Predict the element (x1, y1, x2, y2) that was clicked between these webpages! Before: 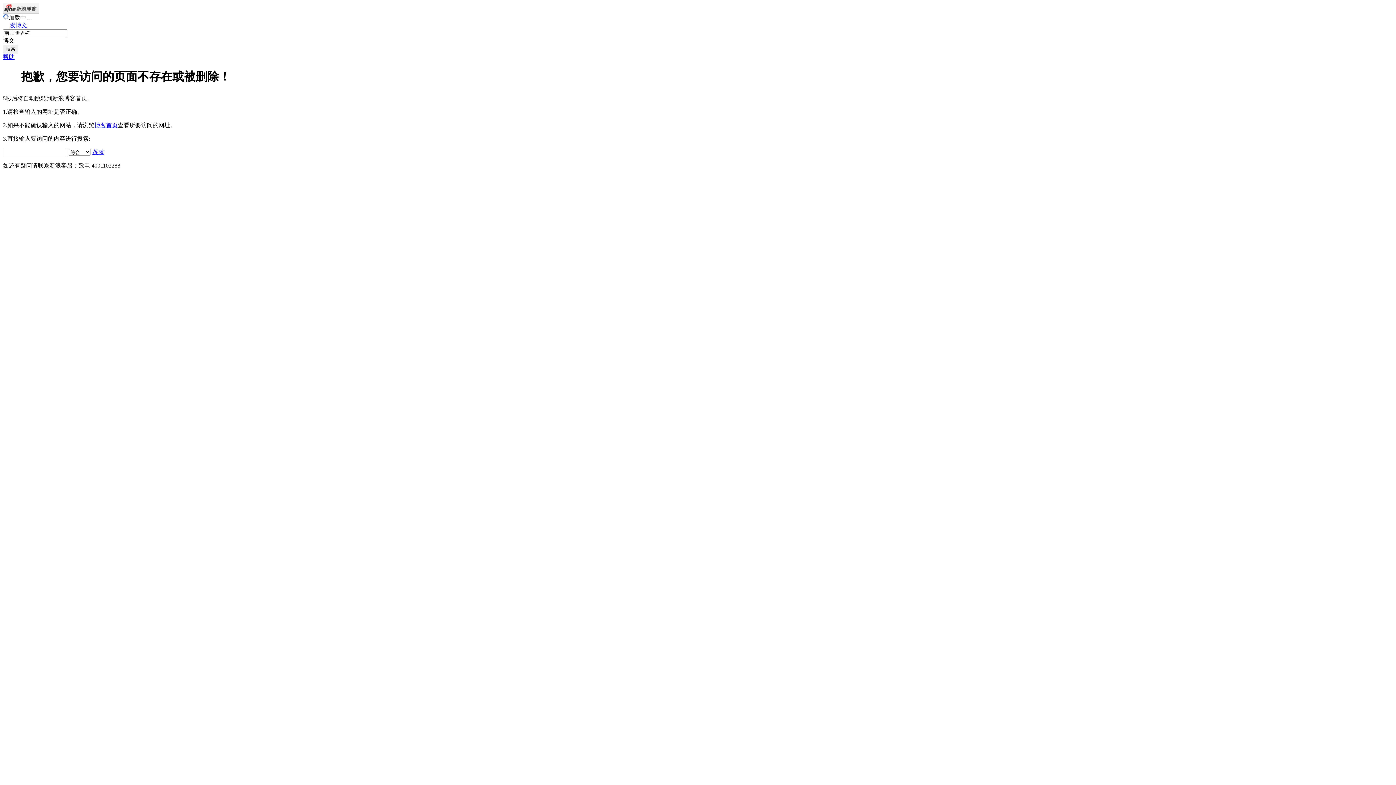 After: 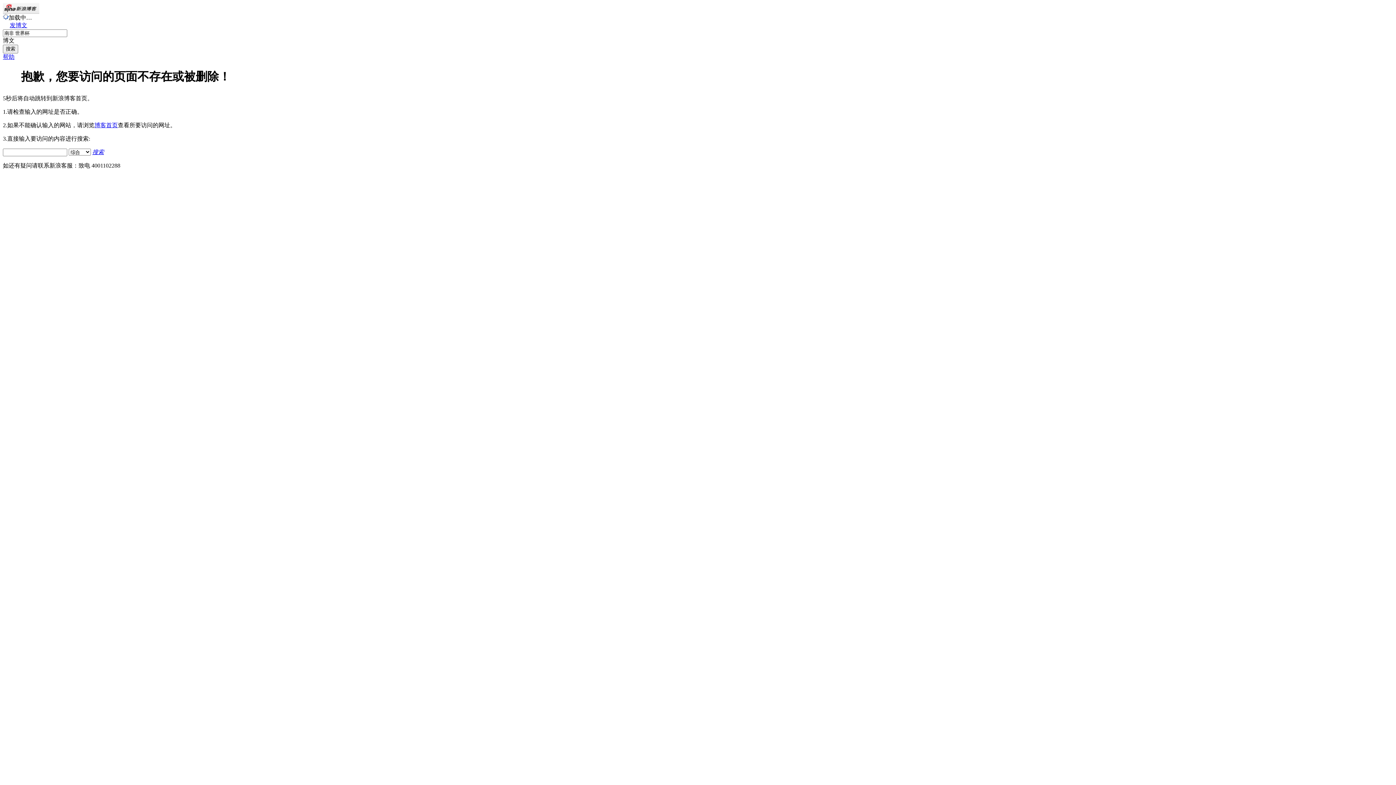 Action: bbox: (2, 53, 14, 60) label: 帮助